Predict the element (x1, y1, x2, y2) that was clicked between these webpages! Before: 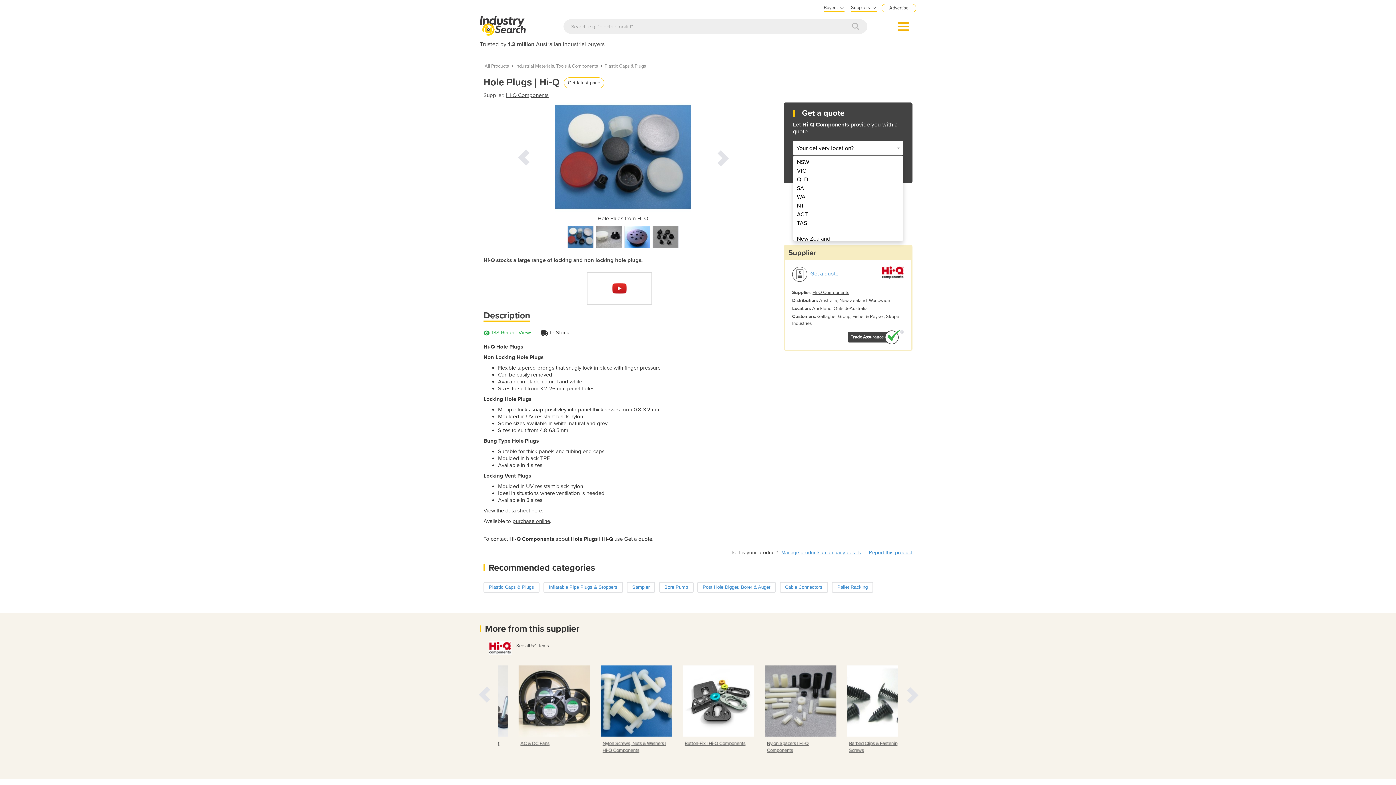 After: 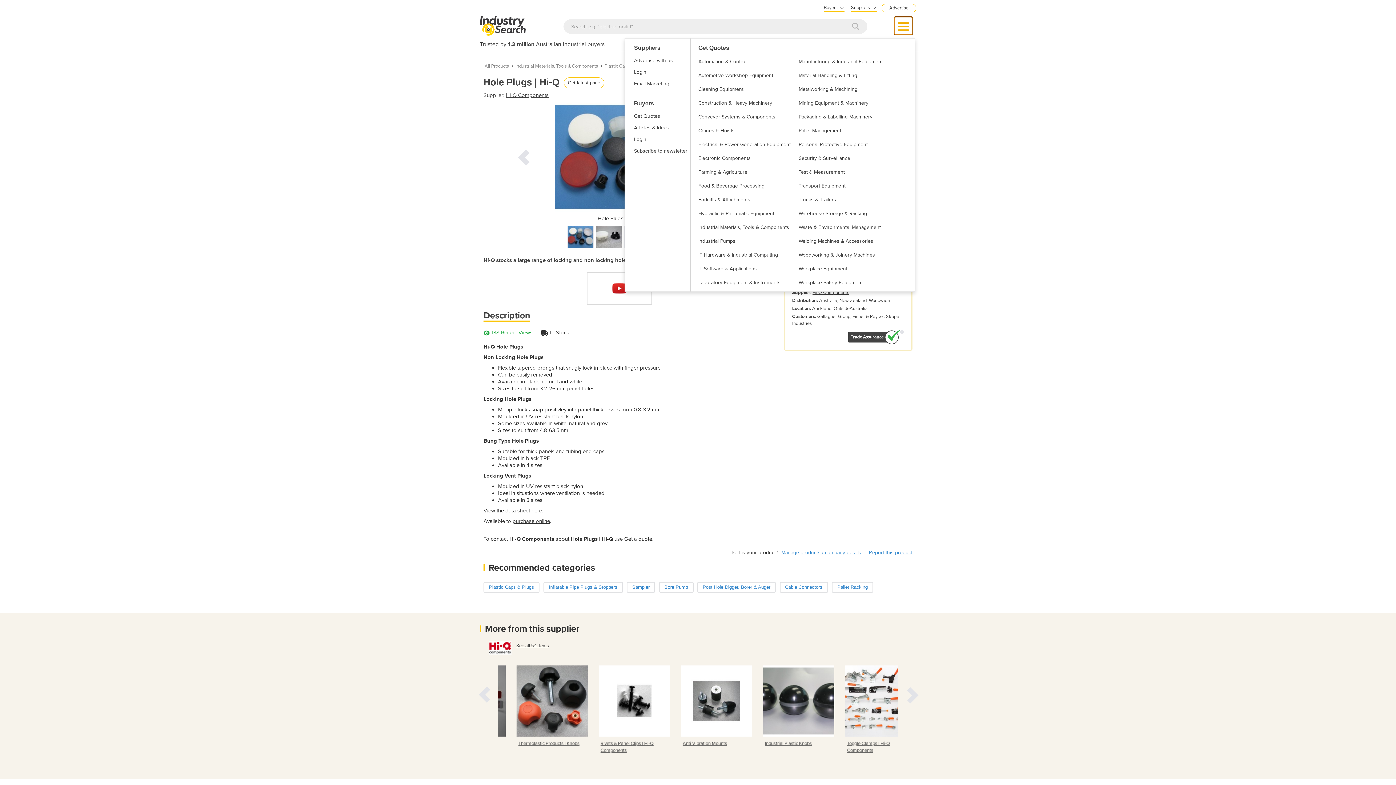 Action: bbox: (894, 17, 912, 34)